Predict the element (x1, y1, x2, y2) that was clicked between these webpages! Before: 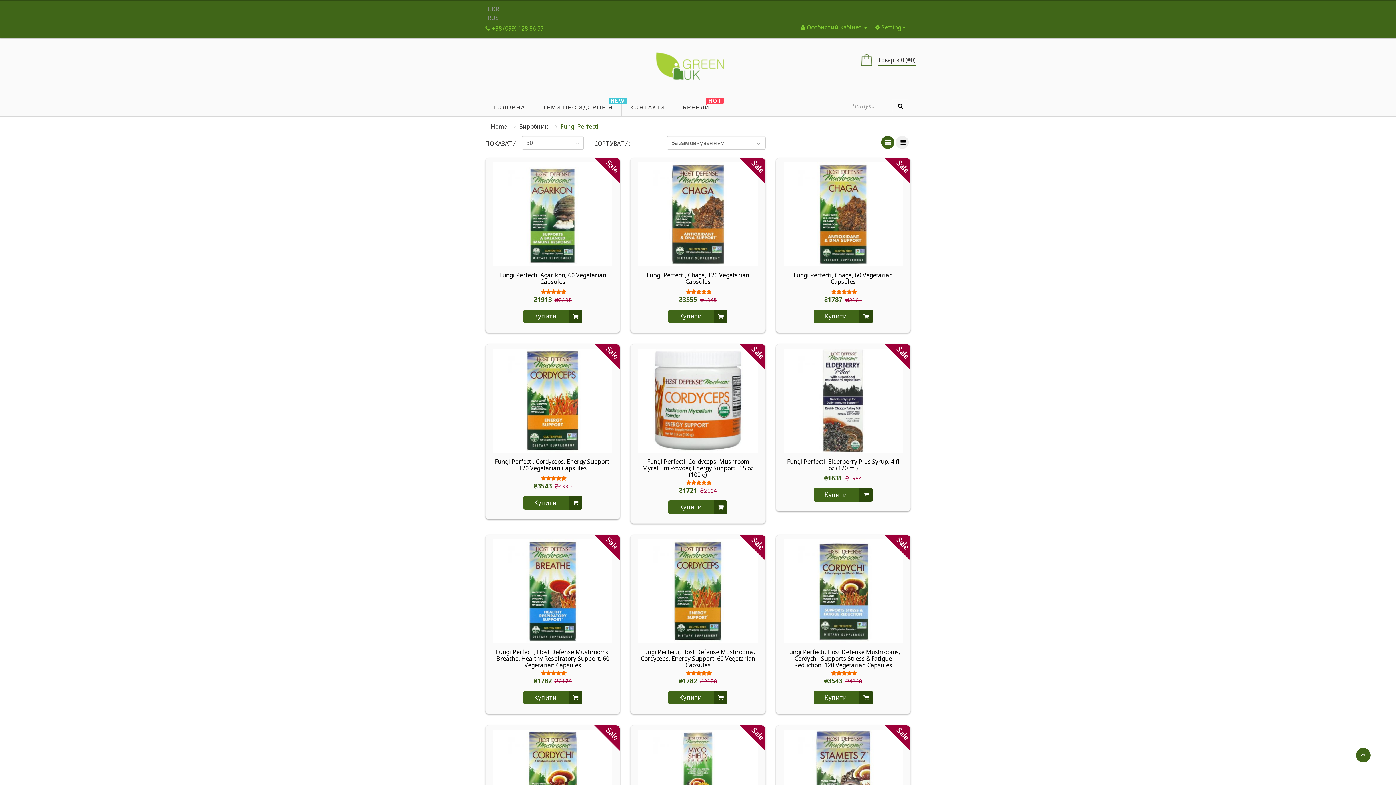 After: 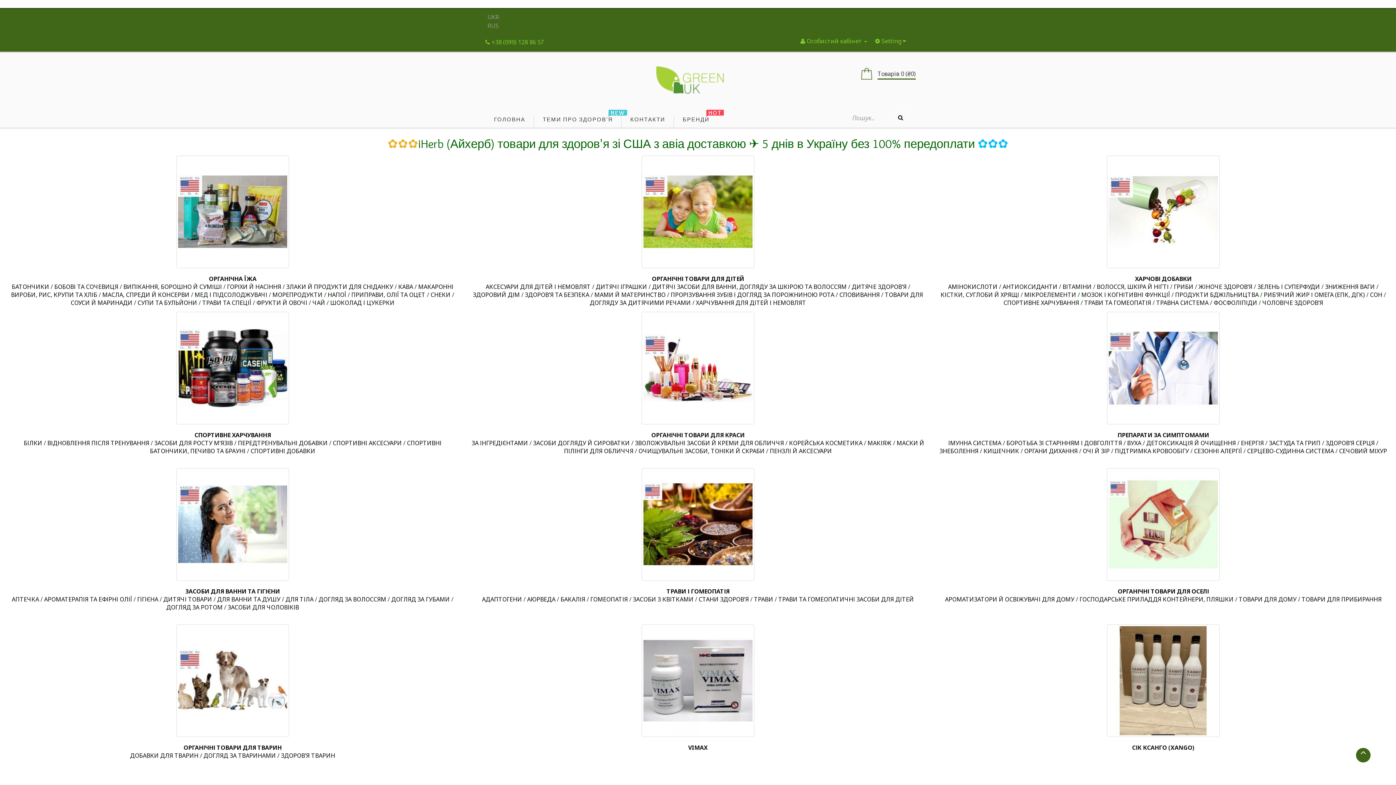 Action: bbox: (490, 122, 506, 130) label: Home